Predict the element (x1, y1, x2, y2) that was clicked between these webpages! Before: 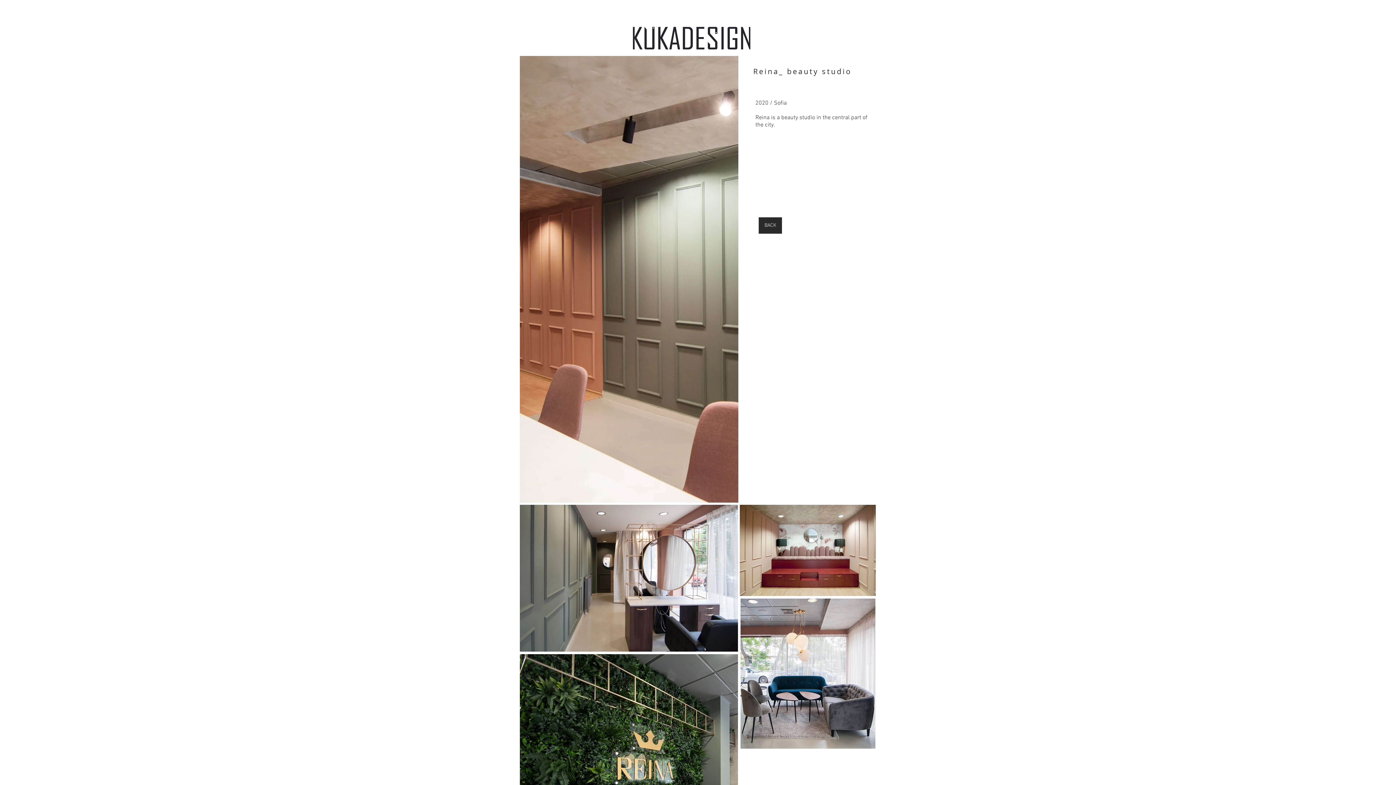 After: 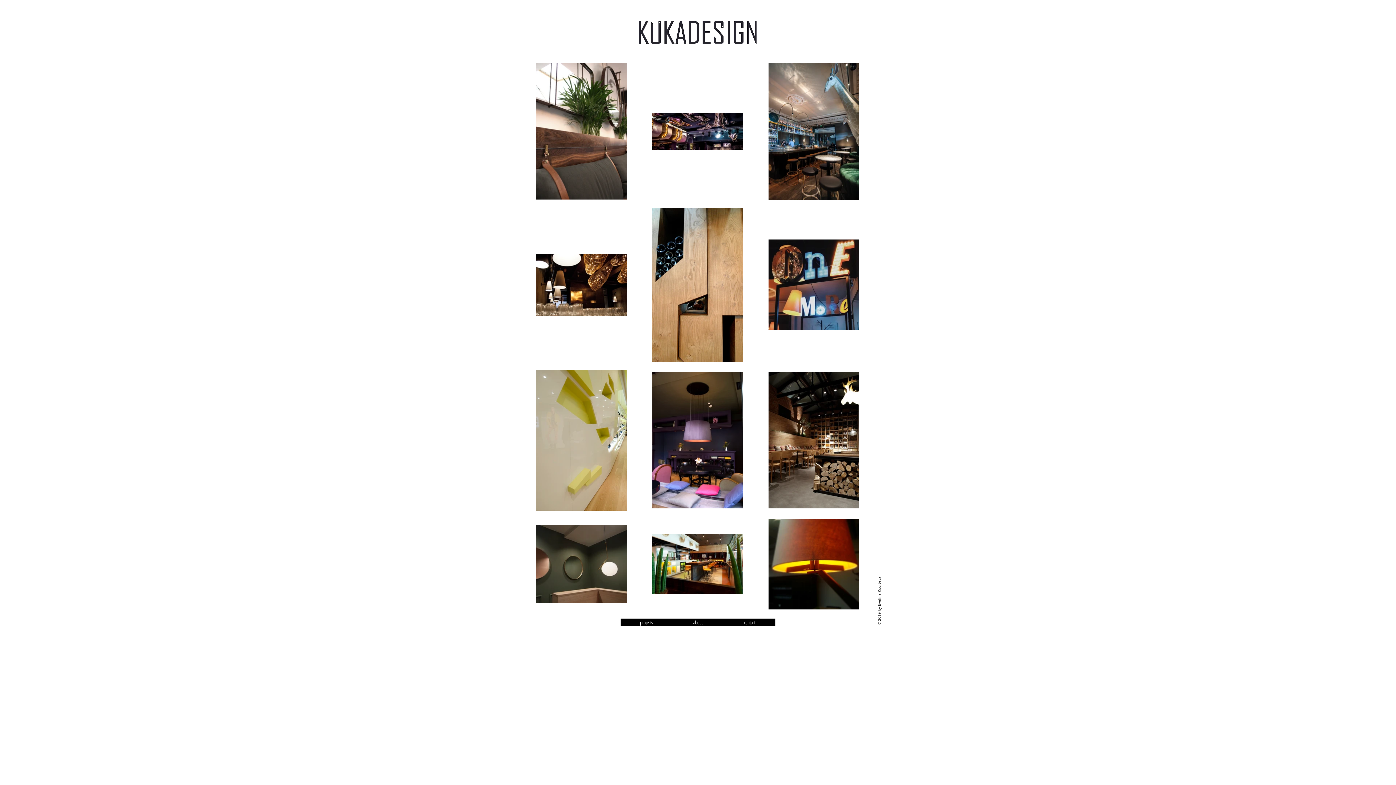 Action: bbox: (758, 217, 782, 233) label: BACK